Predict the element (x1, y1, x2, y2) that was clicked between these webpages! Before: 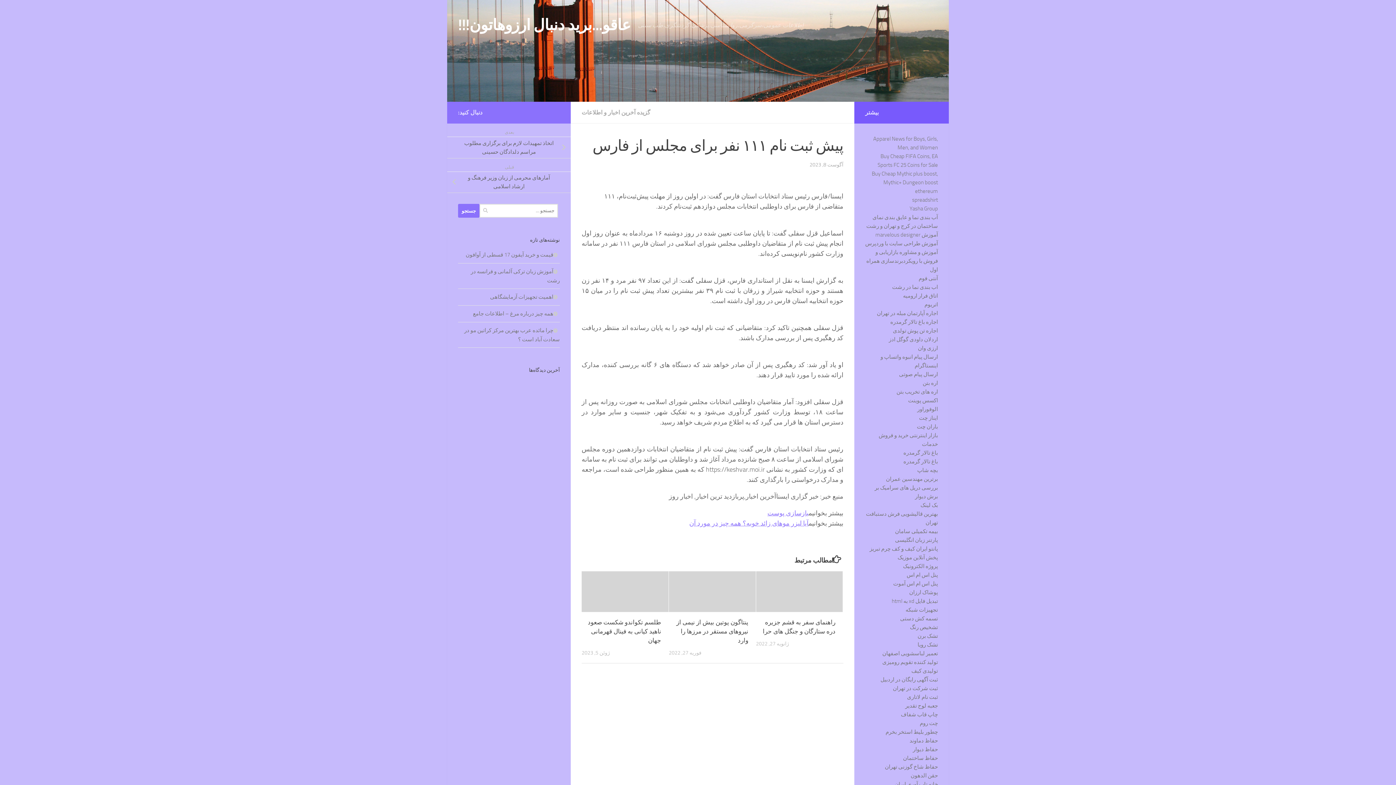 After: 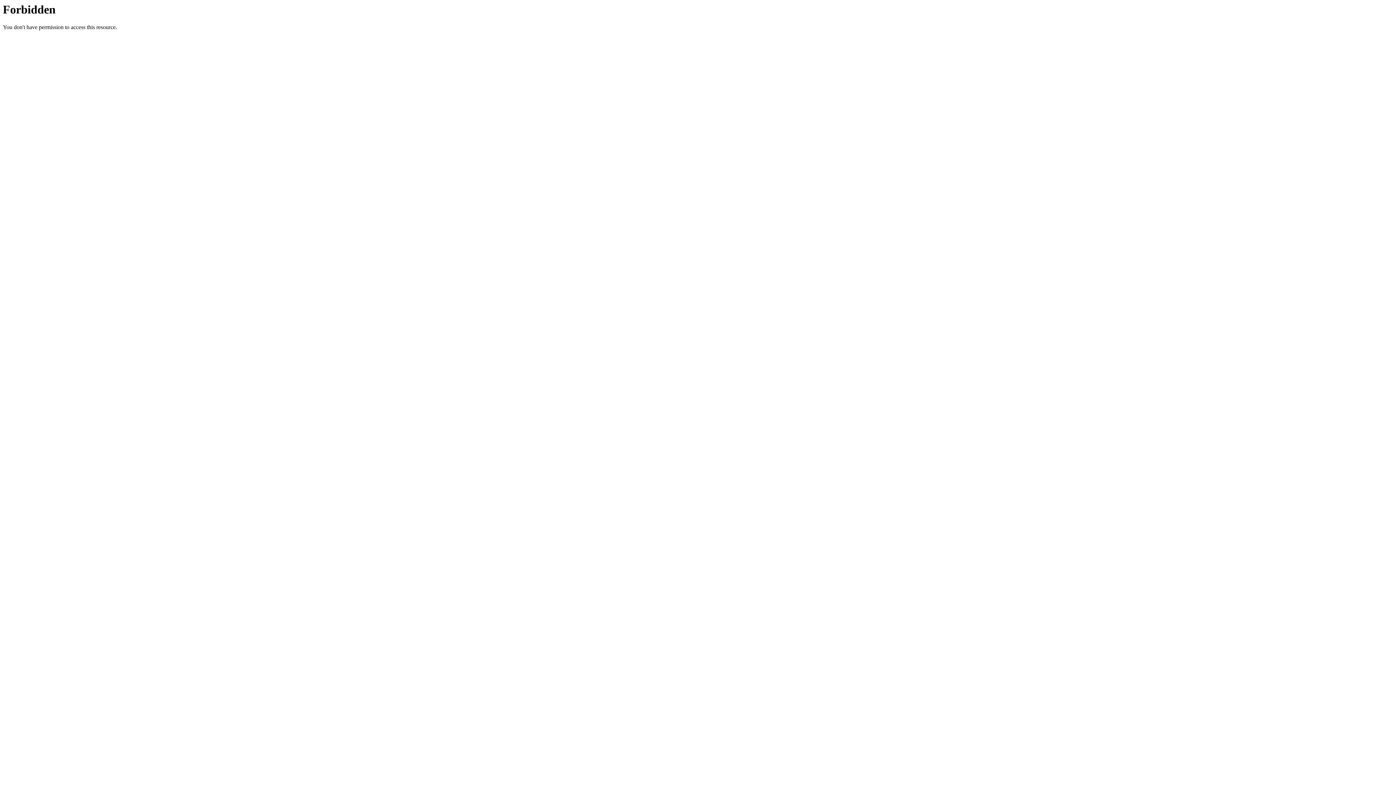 Action: bbox: (886, 476, 938, 482) label: برترین مهندسین عمران